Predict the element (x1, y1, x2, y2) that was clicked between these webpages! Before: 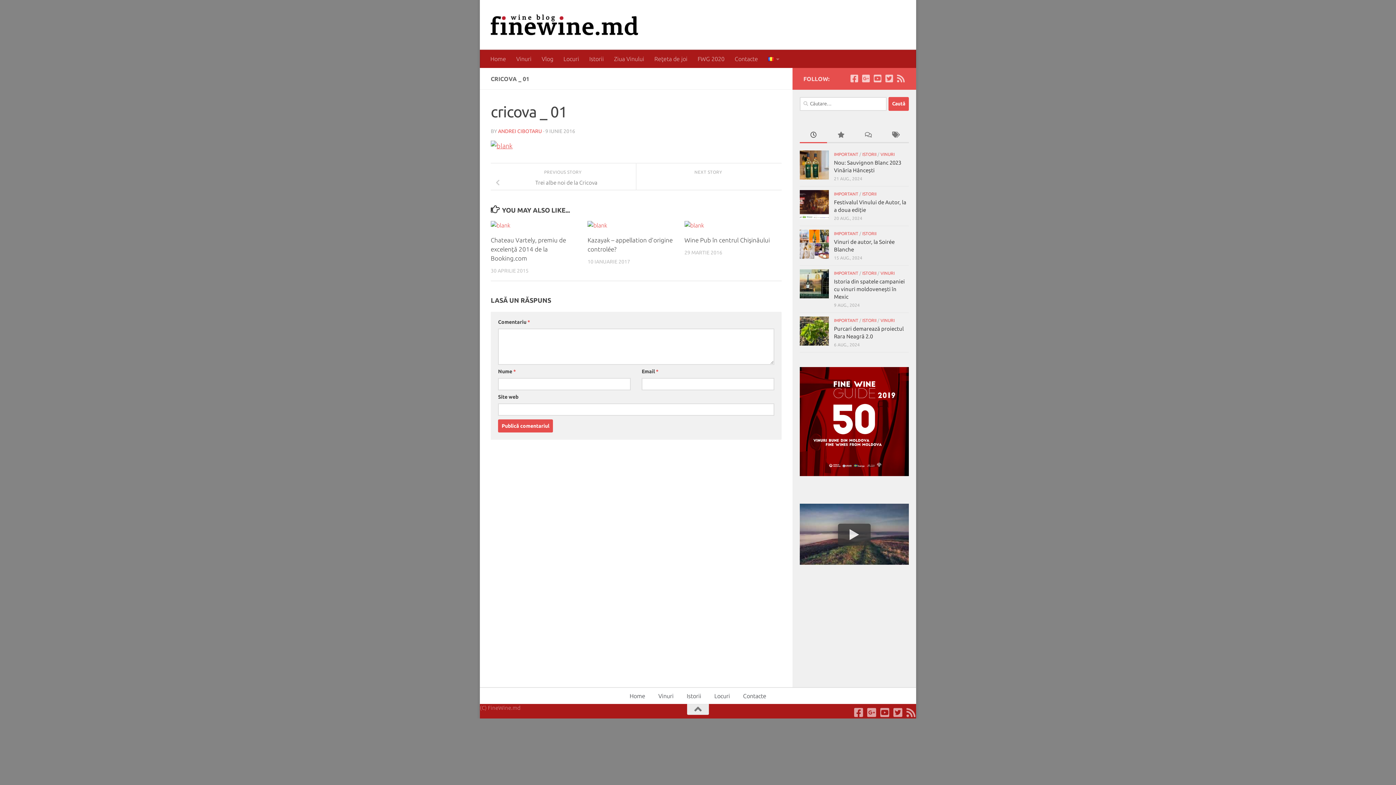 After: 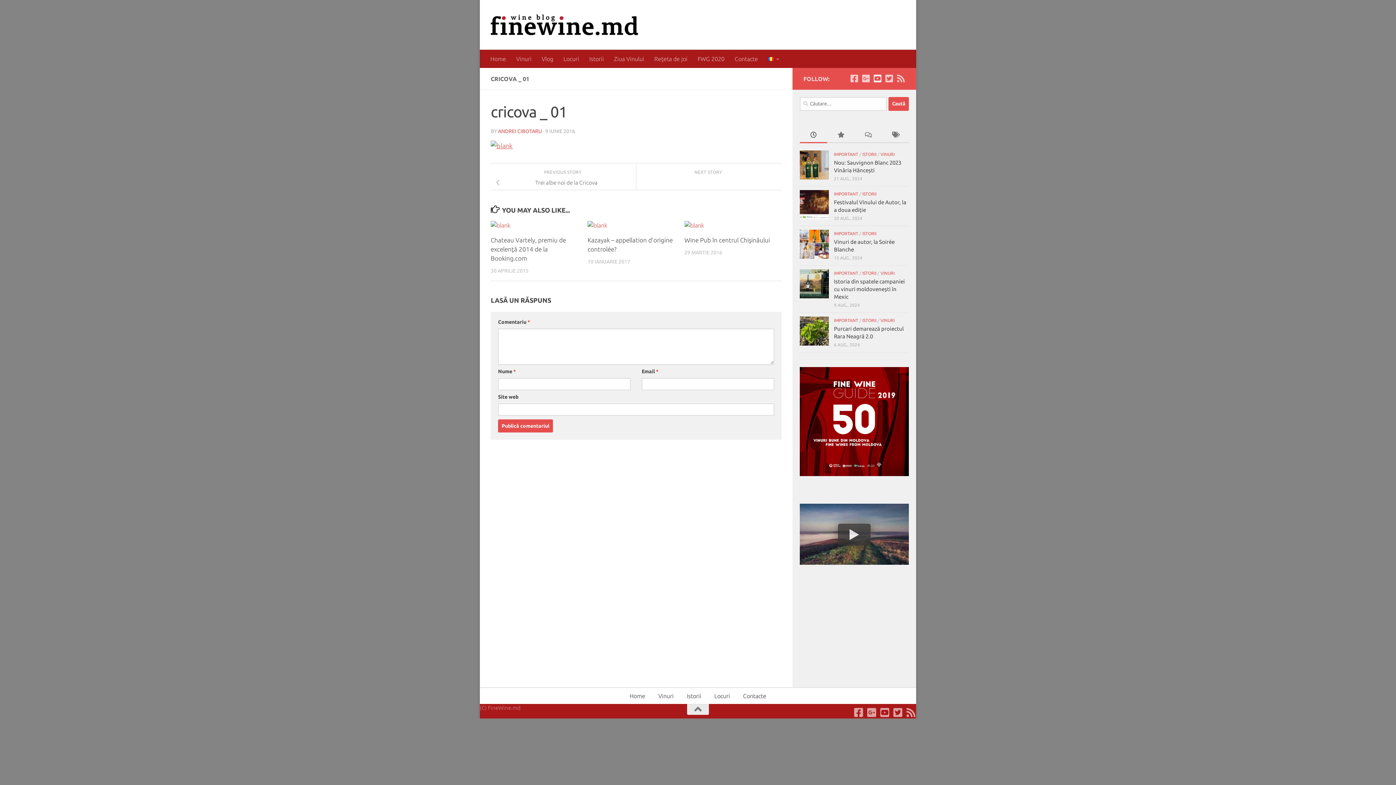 Action: label: Youtube bbox: (873, 74, 882, 82)